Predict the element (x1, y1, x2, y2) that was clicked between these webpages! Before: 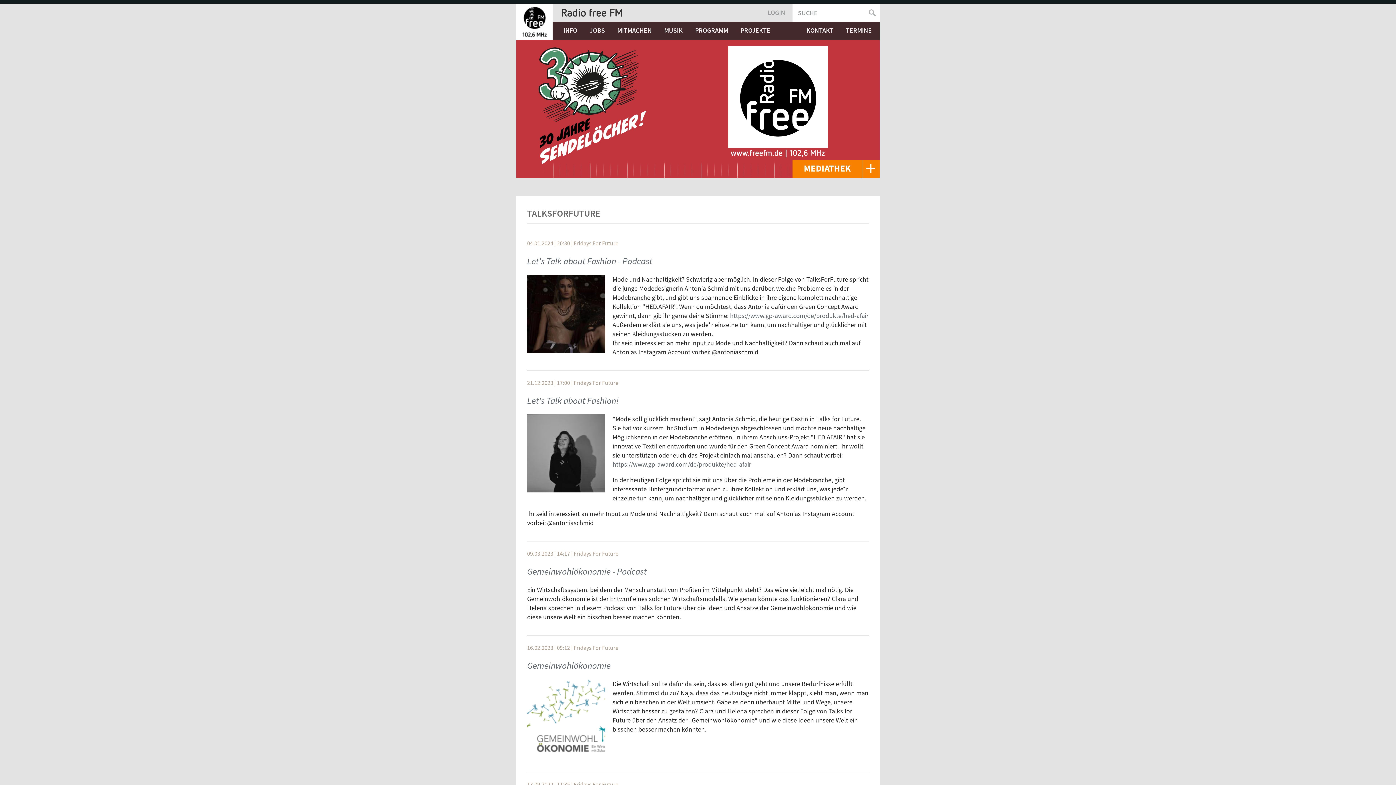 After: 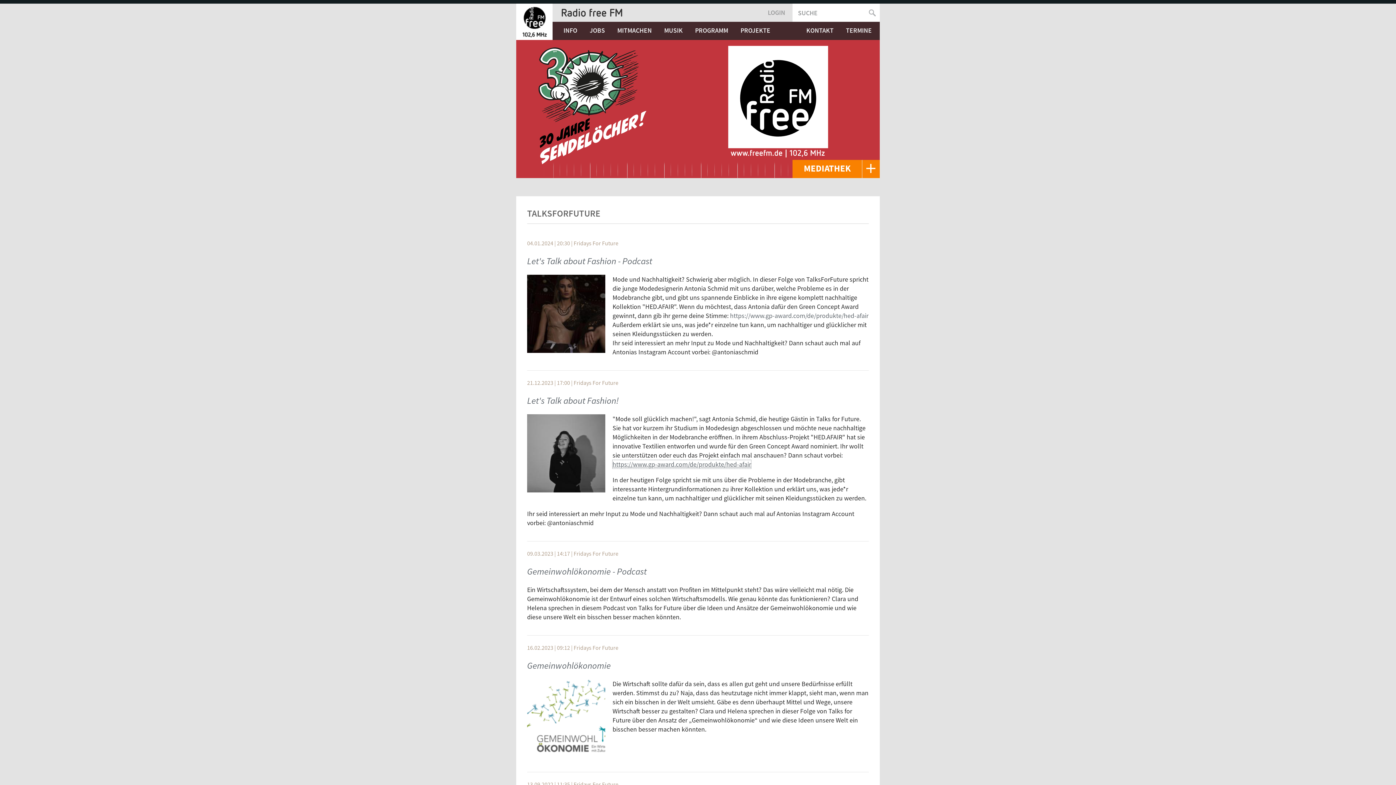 Action: bbox: (612, 460, 751, 468) label: https://www.gp-award.com/de/produkte/hed-afair